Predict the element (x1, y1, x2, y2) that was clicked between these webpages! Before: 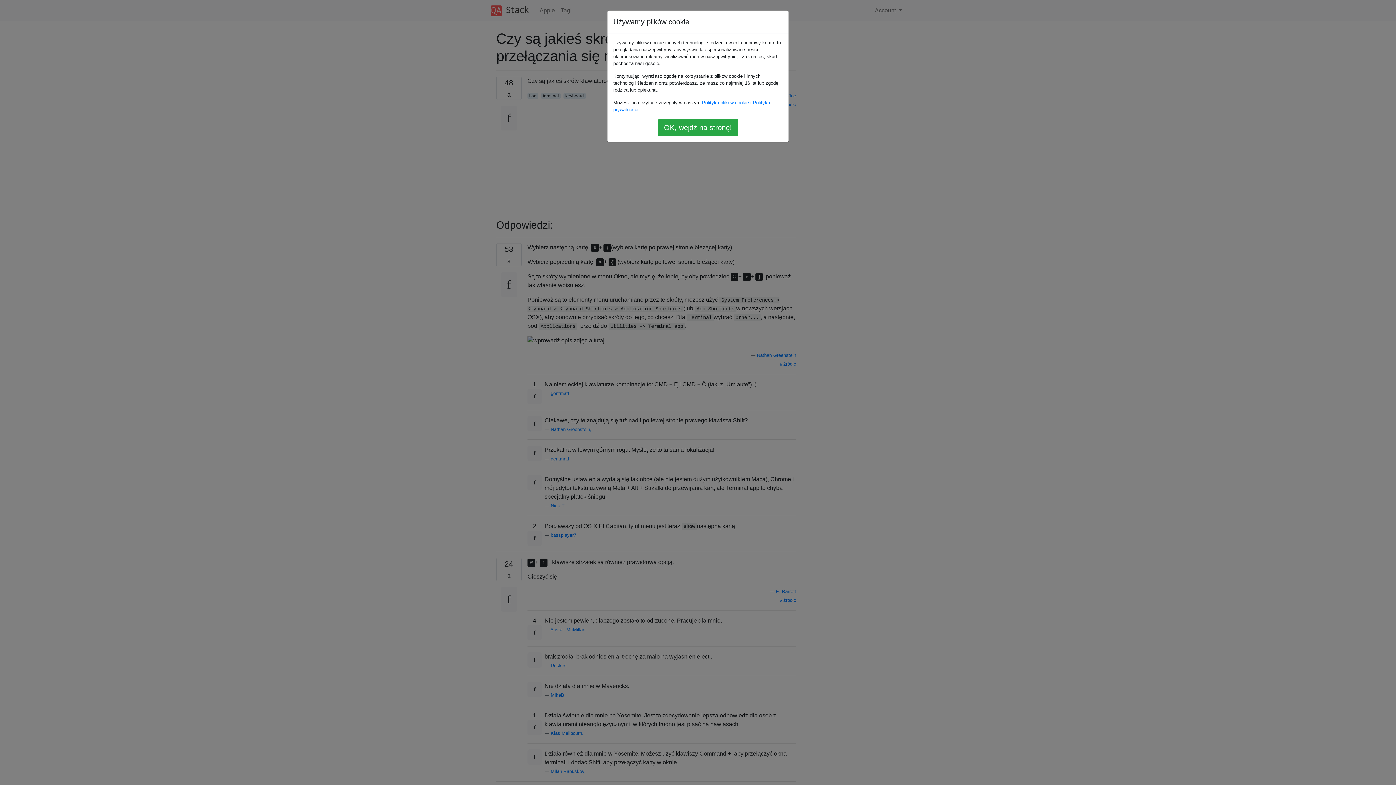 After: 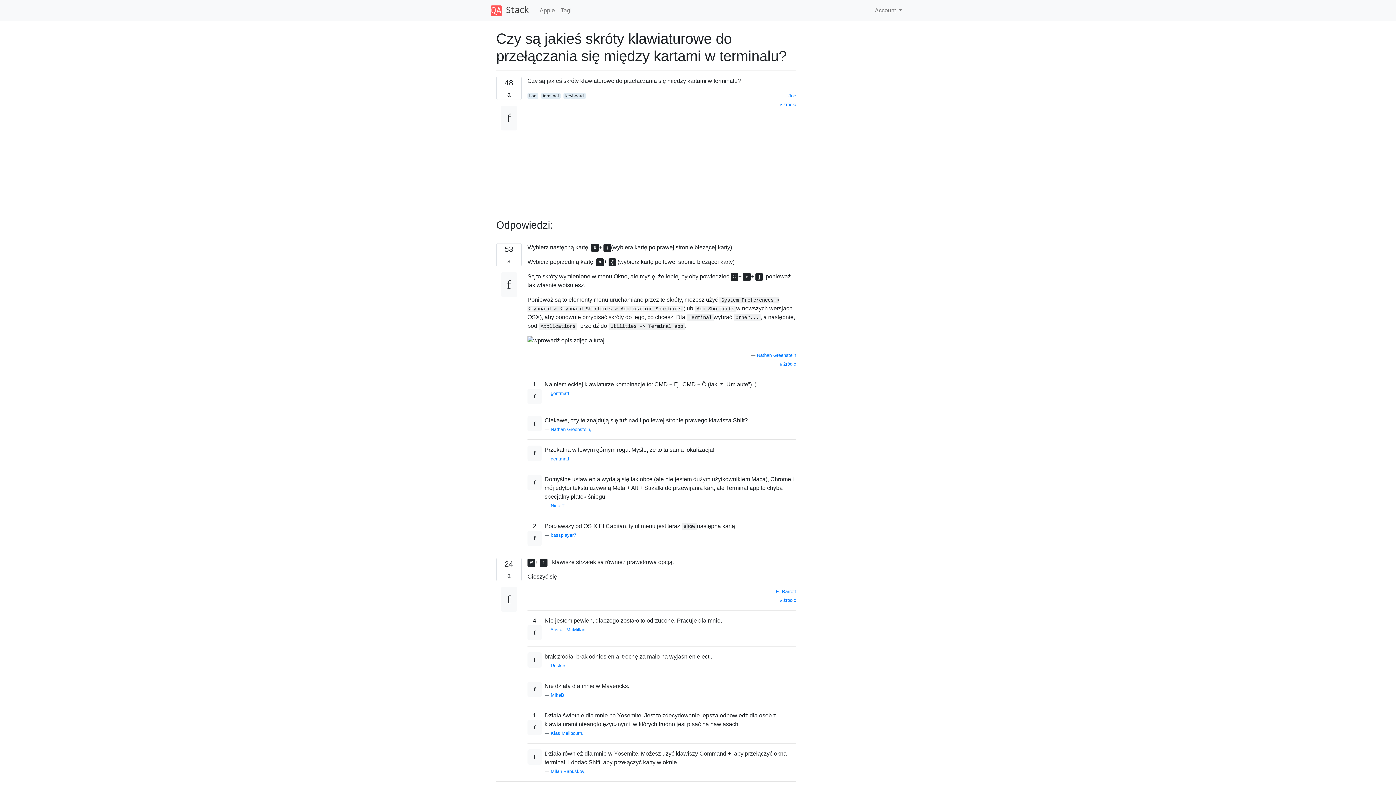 Action: bbox: (658, 118, 738, 136) label: OK, wejdź na stronę!